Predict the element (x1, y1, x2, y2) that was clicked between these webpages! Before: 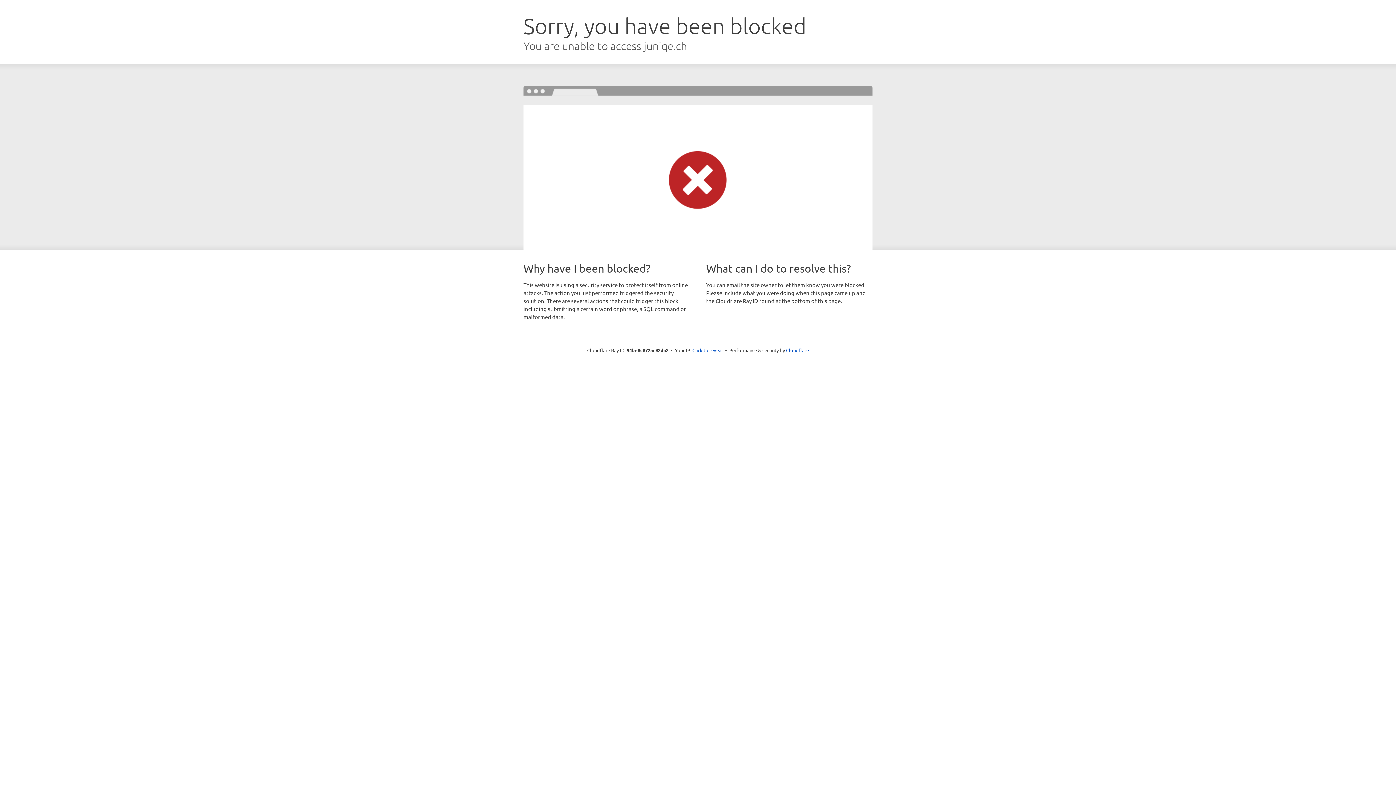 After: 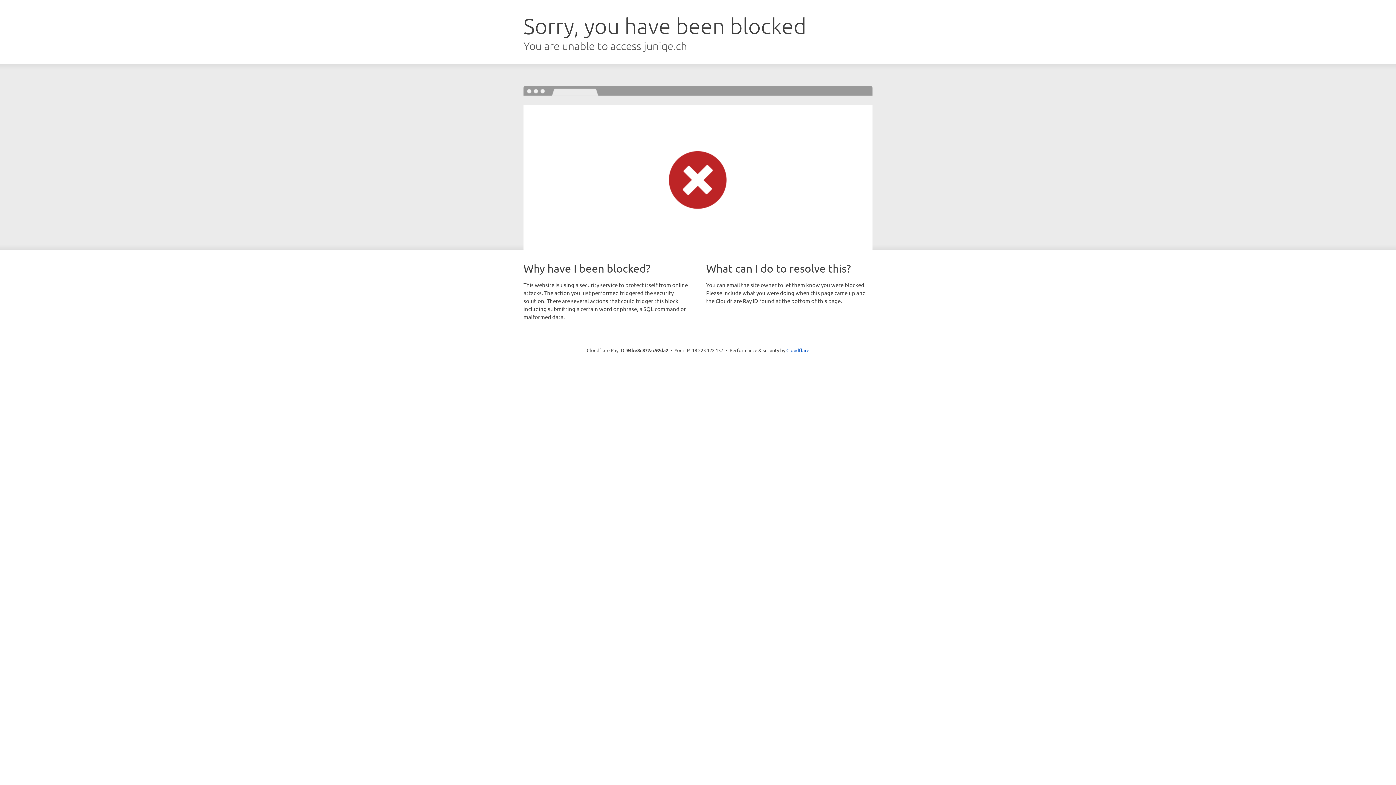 Action: bbox: (692, 346, 723, 353) label: Click to reveal